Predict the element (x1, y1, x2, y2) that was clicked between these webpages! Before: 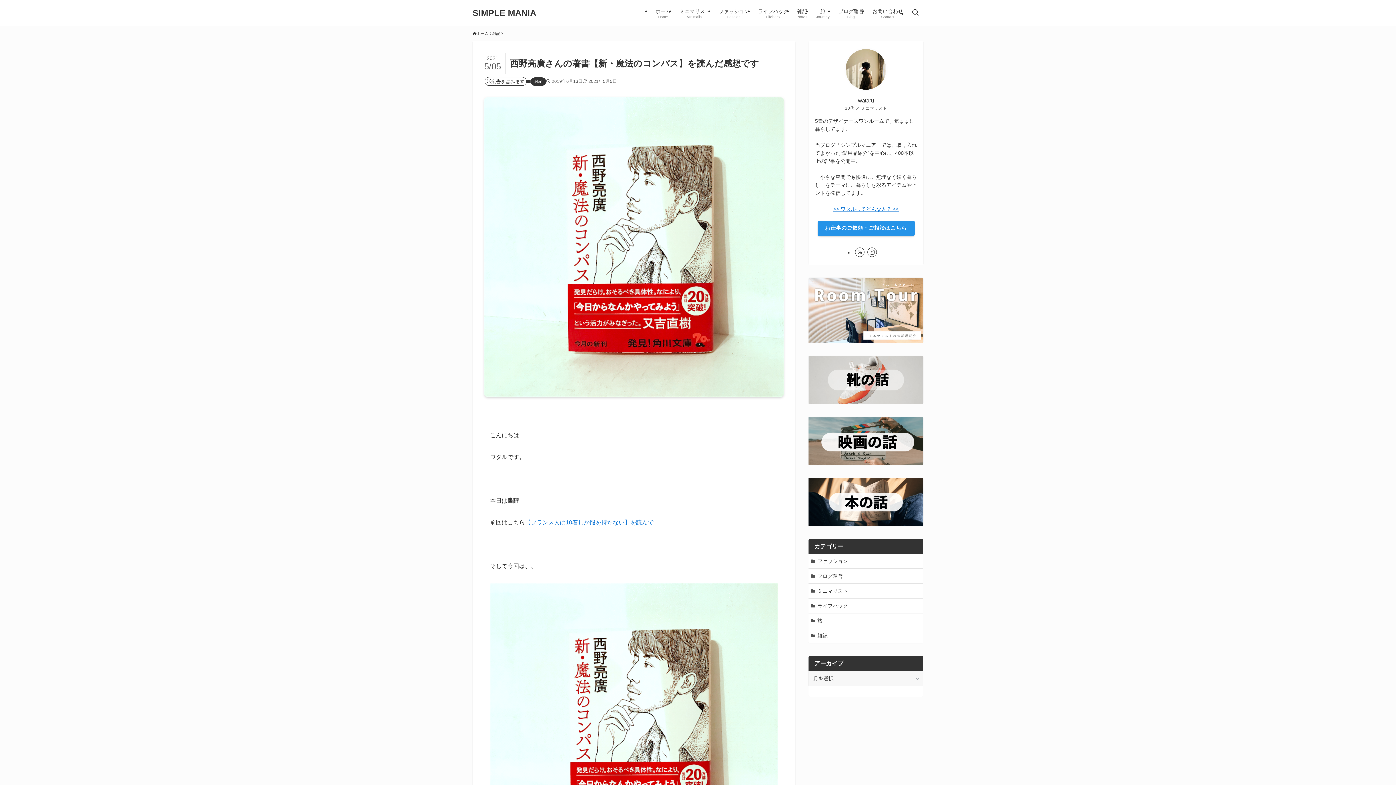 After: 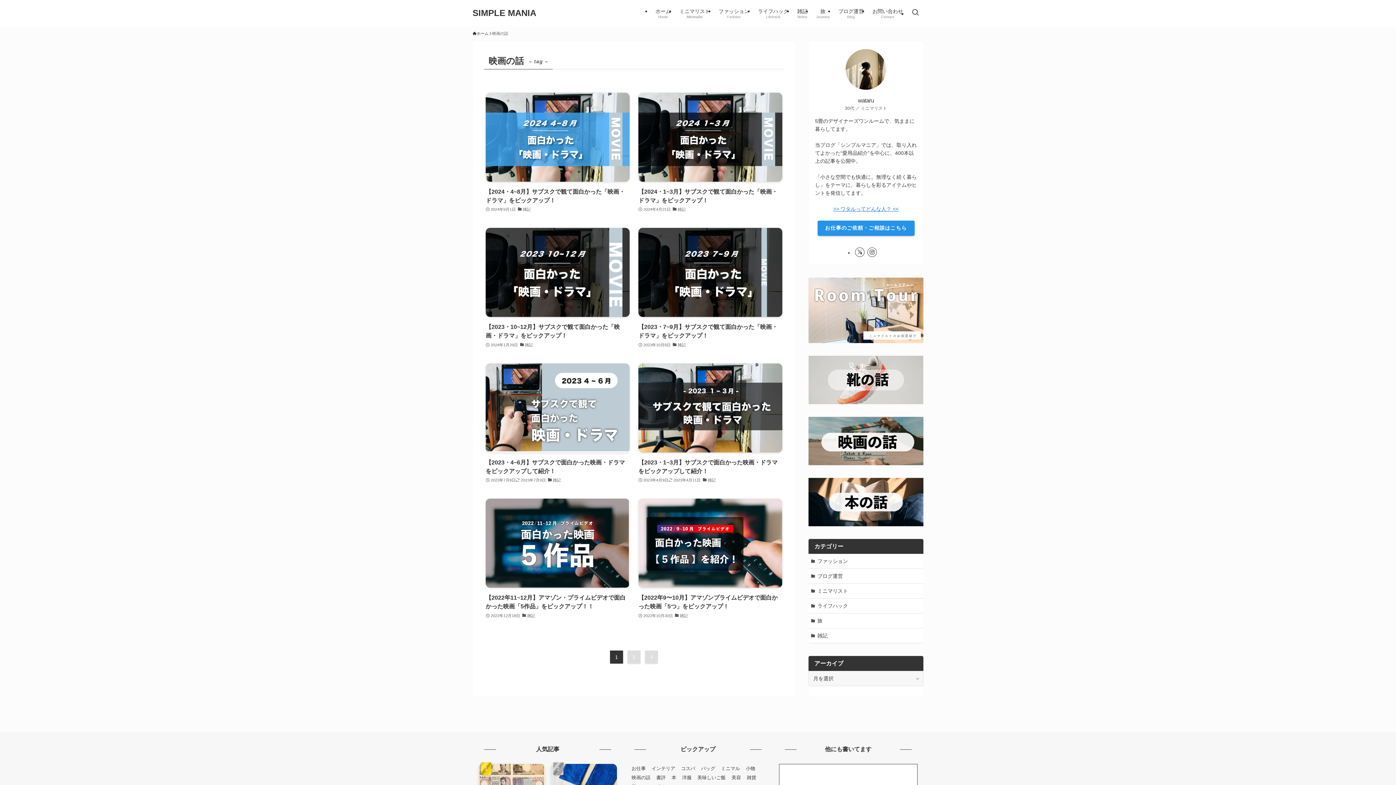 Action: bbox: (808, 417, 923, 465)